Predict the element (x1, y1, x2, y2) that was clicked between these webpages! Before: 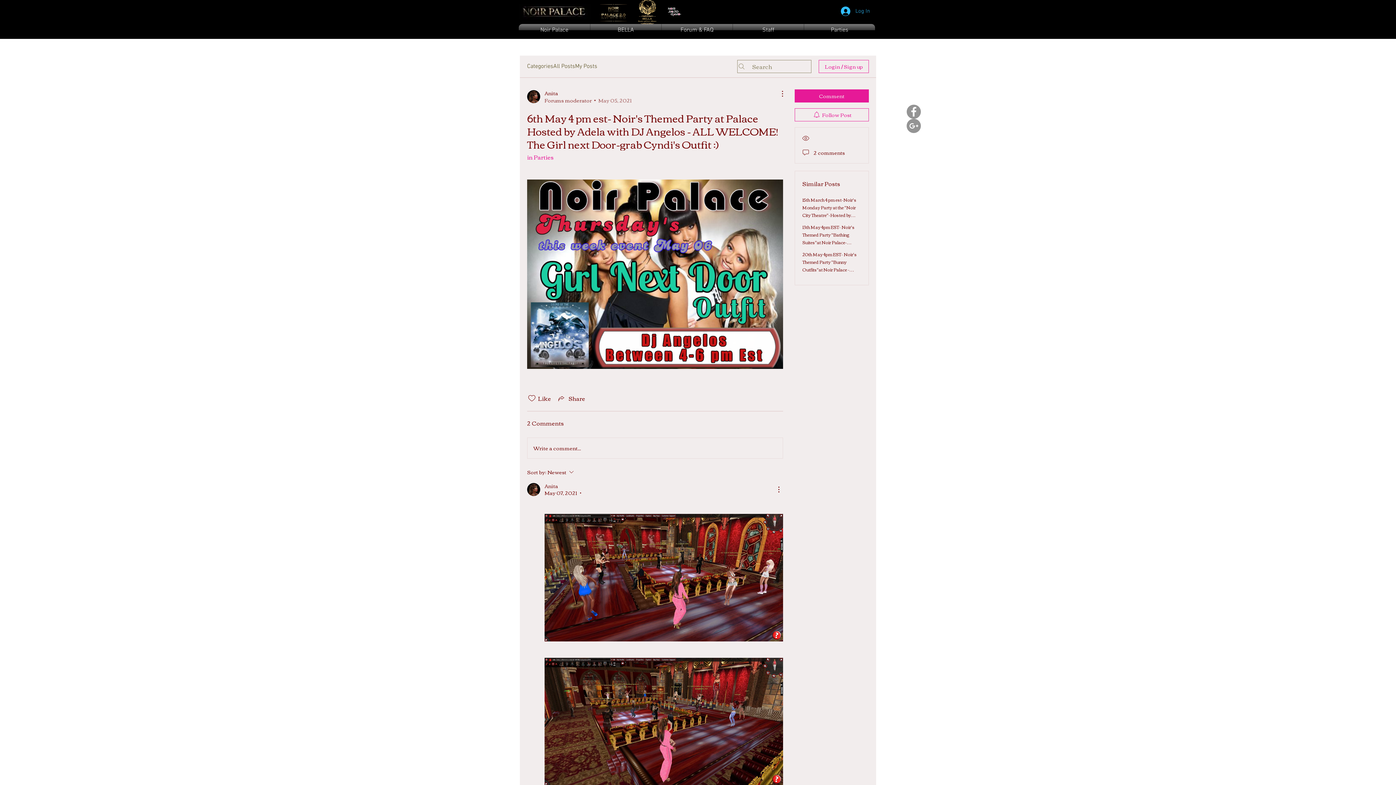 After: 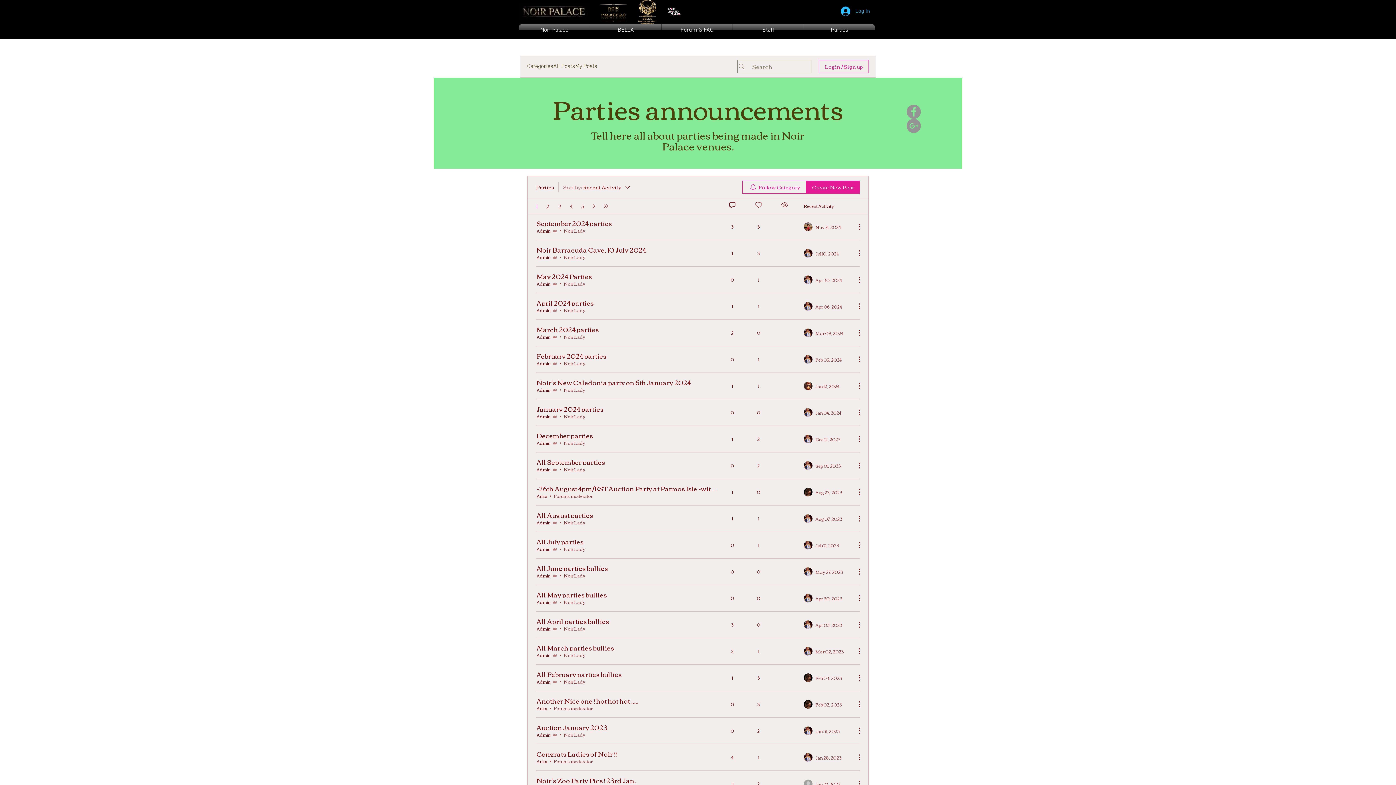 Action: bbox: (527, 151, 553, 162) label: in Parties